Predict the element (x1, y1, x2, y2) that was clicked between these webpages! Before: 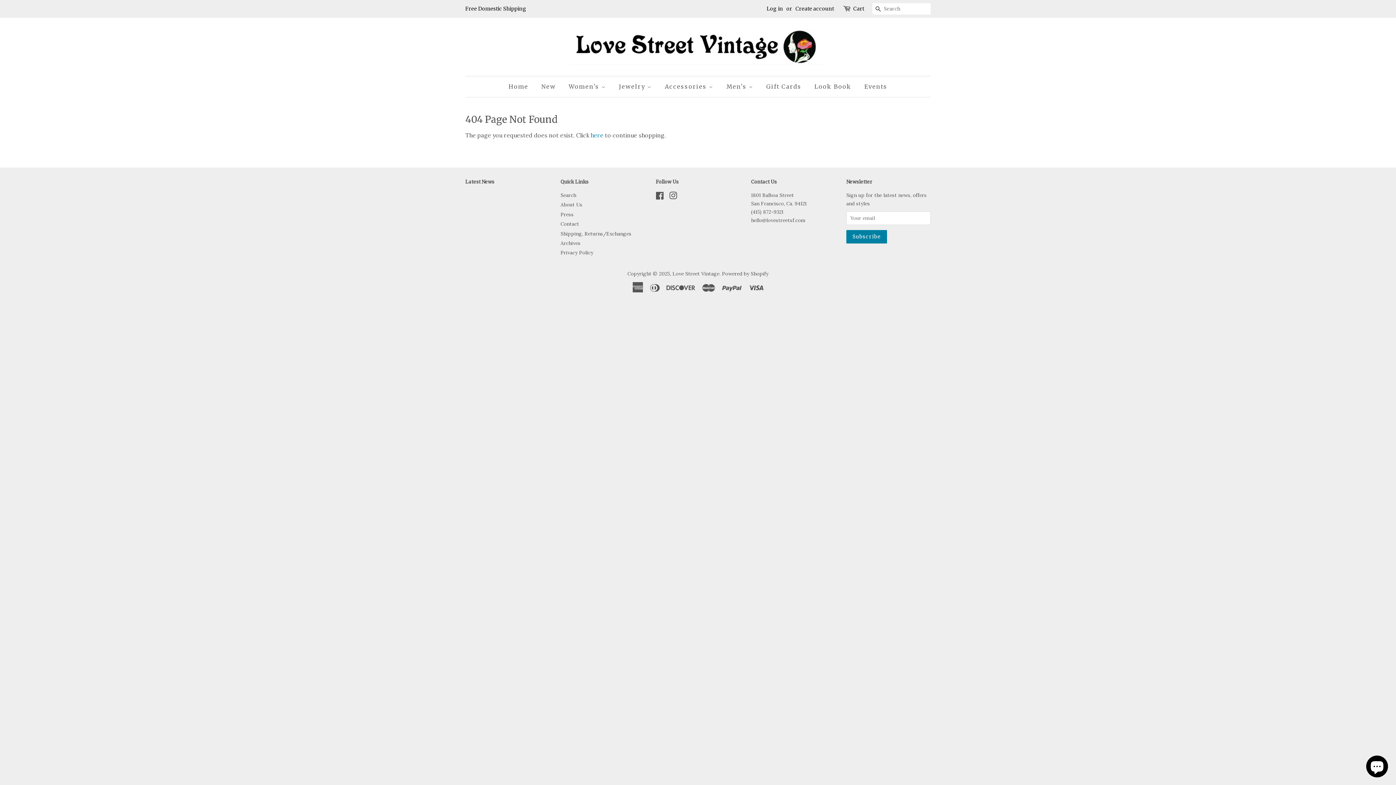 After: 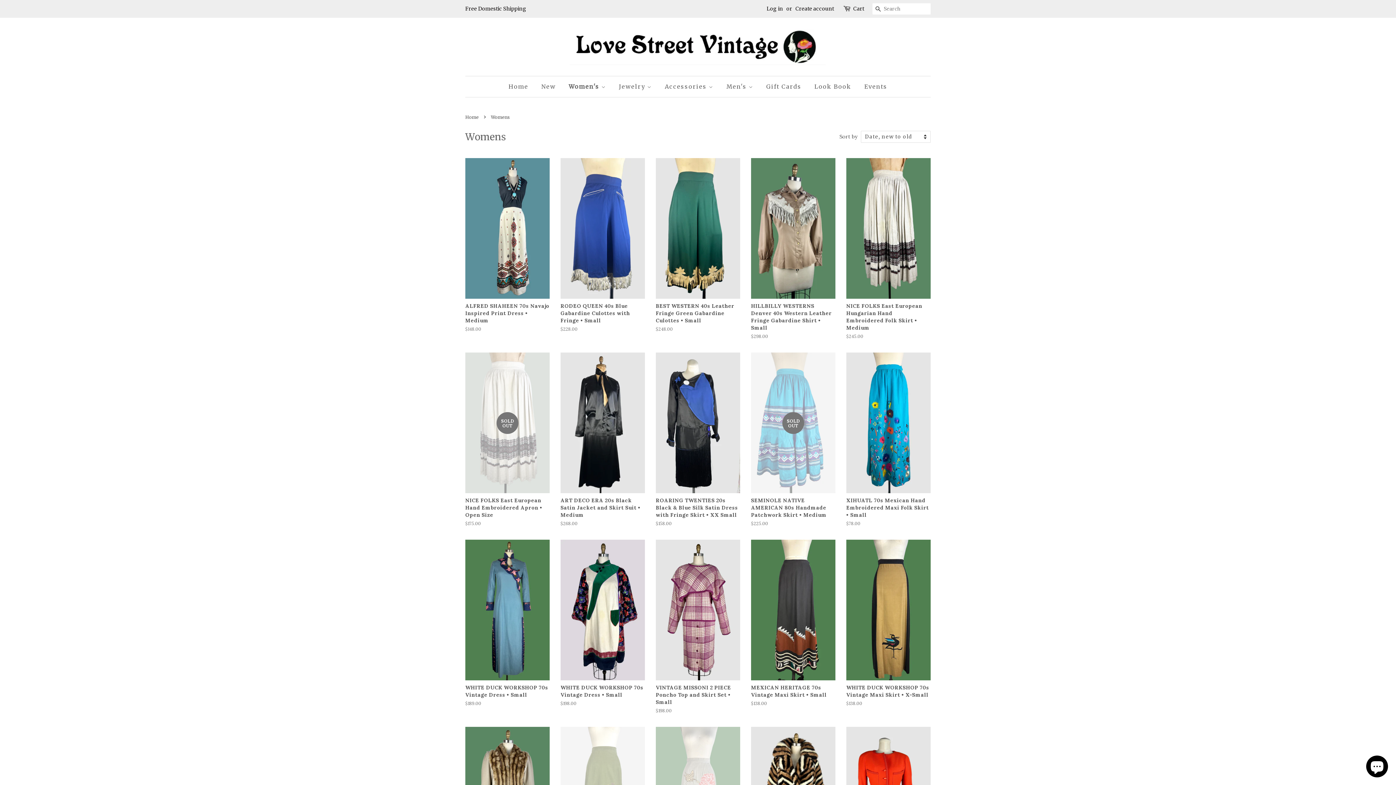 Action: bbox: (563, 76, 611, 97) label: Women's 